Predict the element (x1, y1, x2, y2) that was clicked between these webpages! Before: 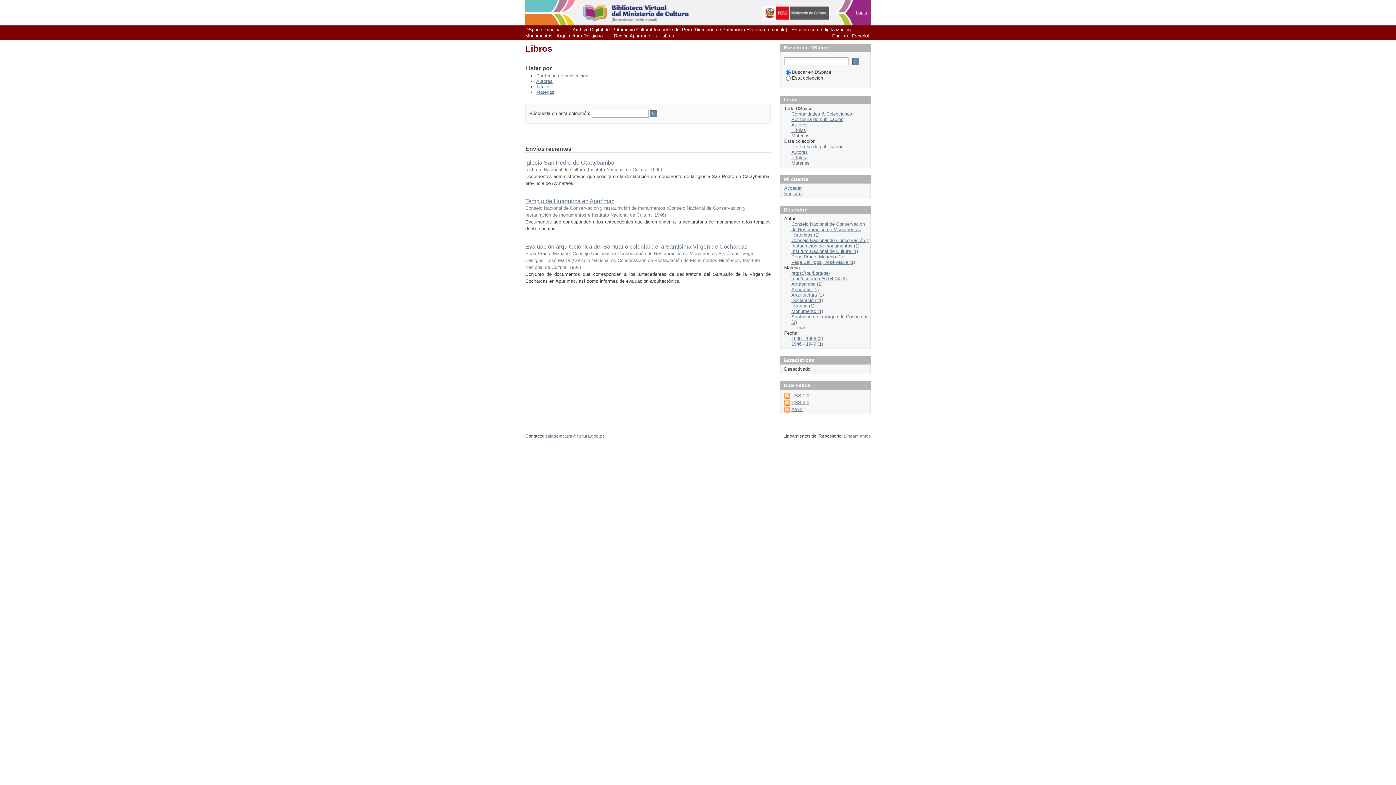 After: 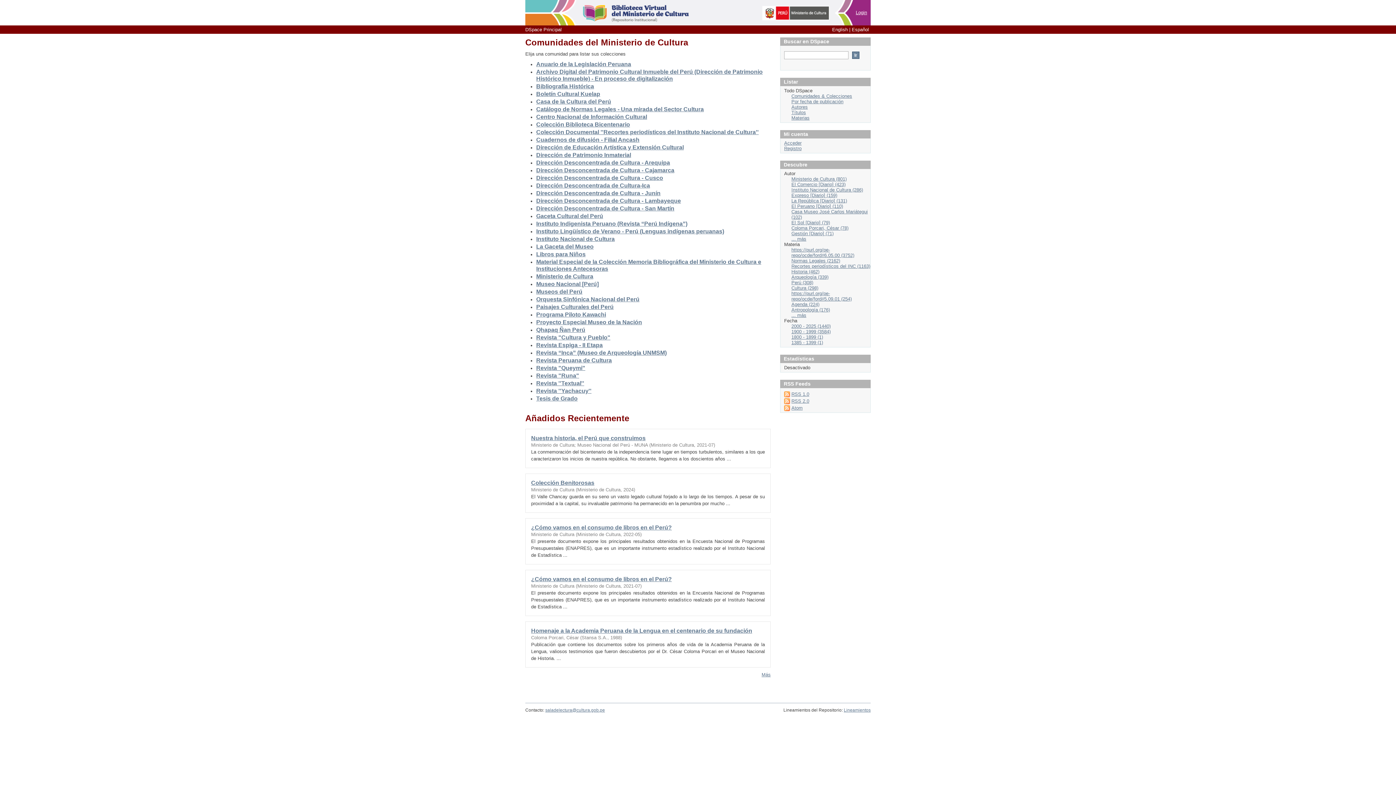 Action: label: Español bbox: (852, 33, 869, 38)